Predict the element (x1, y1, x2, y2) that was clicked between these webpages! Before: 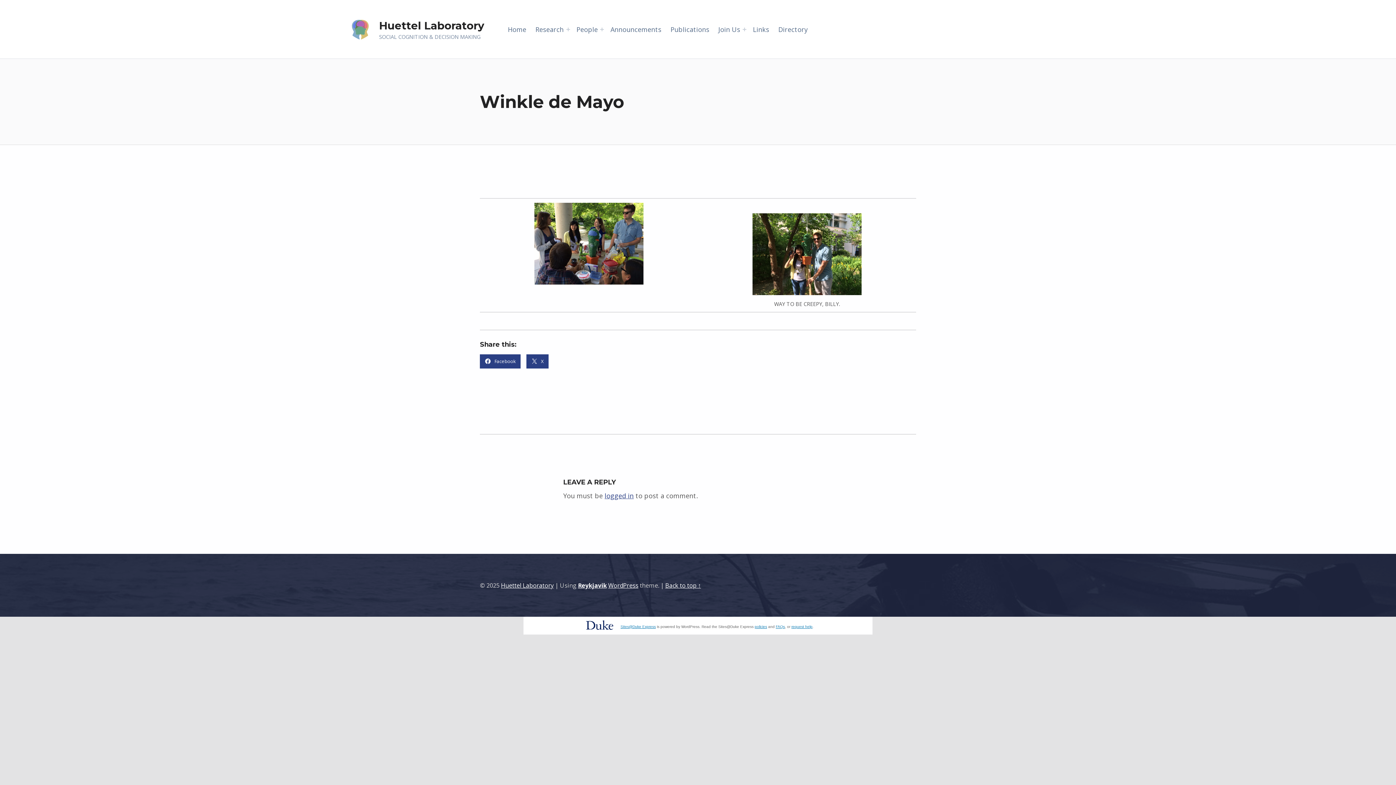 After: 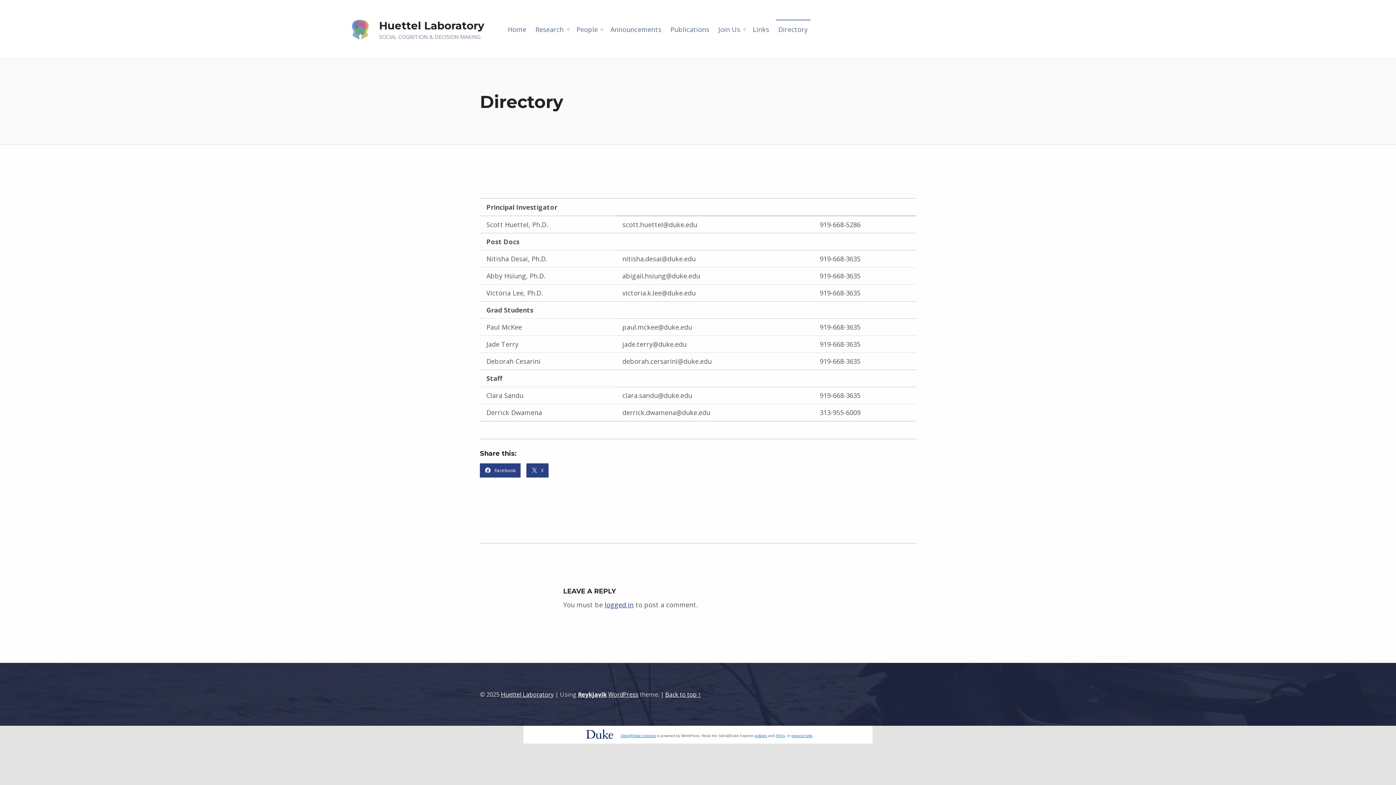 Action: bbox: (775, 19, 810, 38) label: Directory